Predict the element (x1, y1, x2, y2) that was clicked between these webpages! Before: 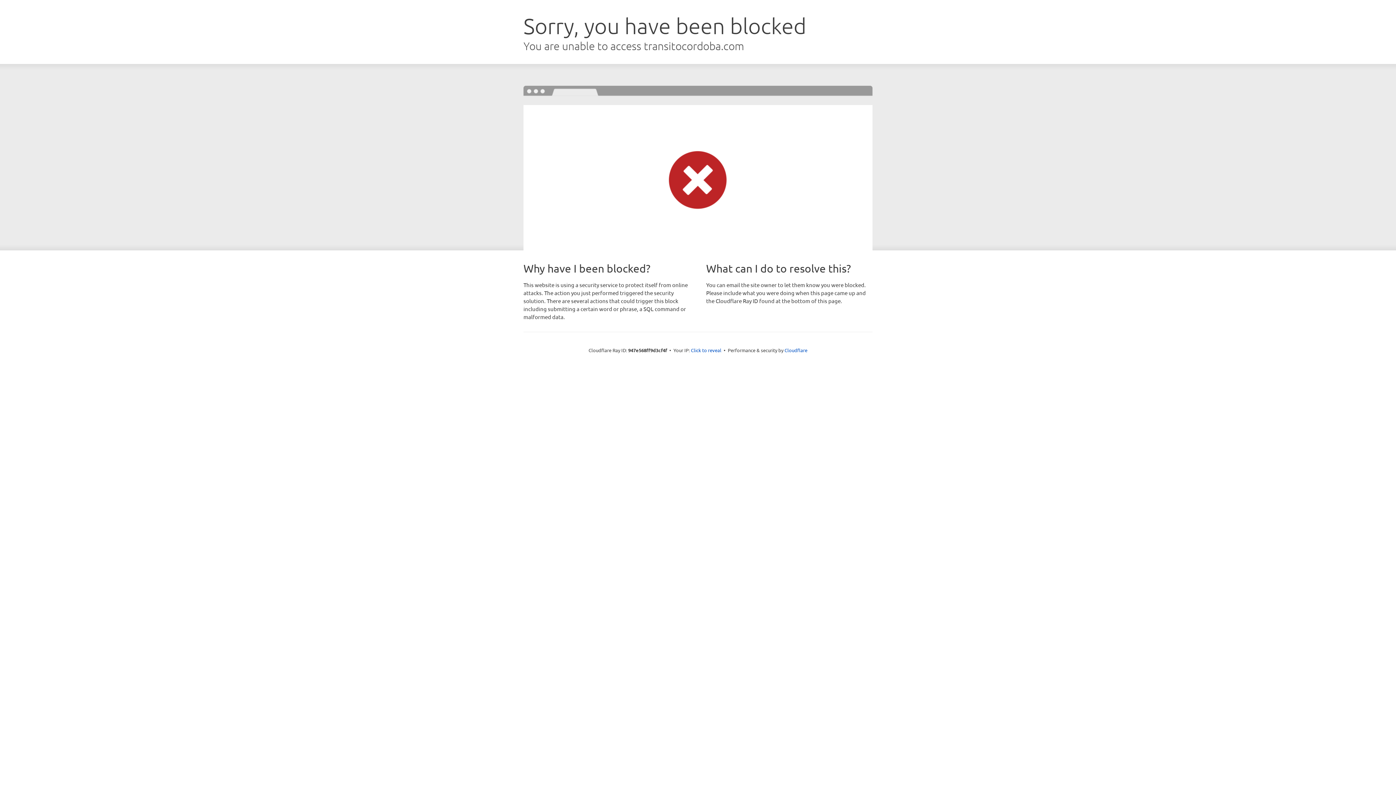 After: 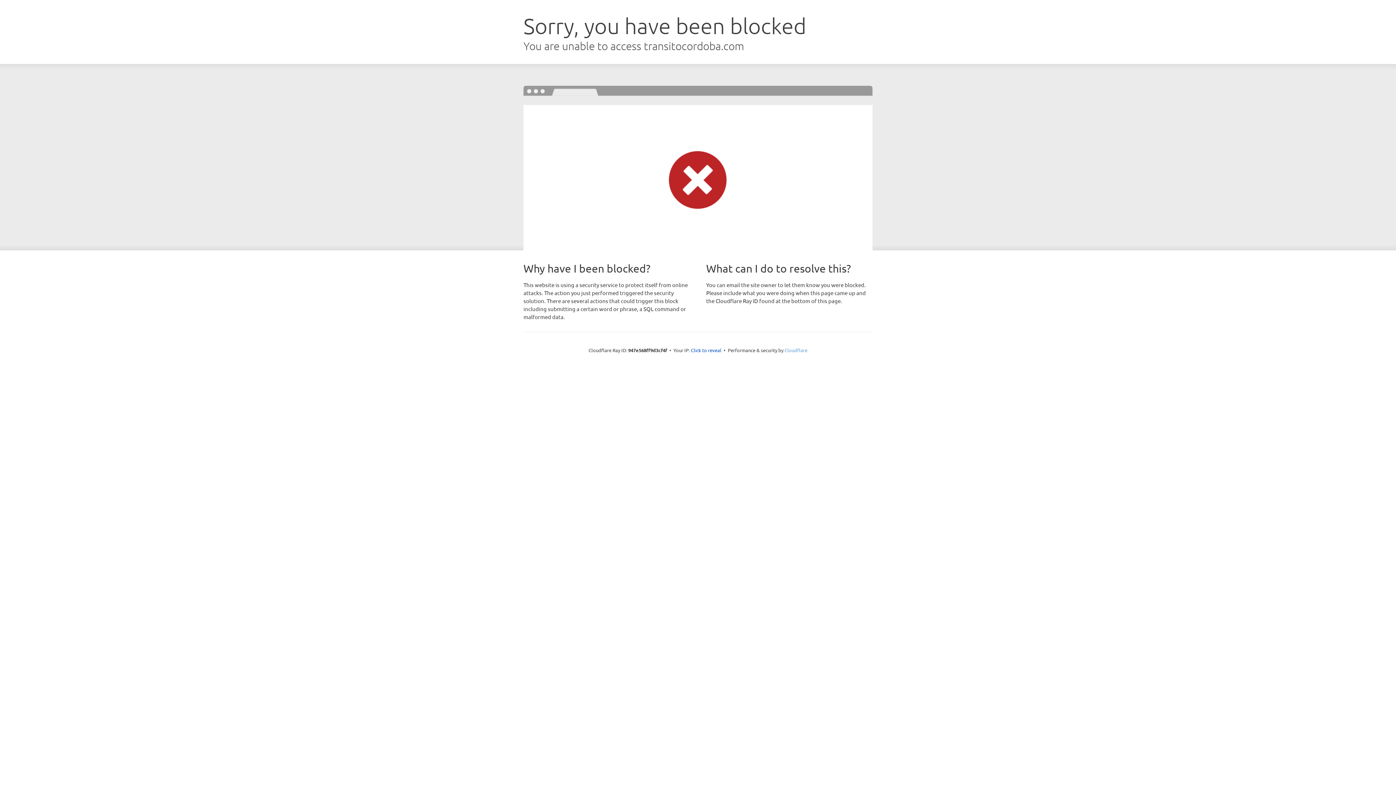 Action: label: Cloudflare bbox: (784, 347, 807, 353)